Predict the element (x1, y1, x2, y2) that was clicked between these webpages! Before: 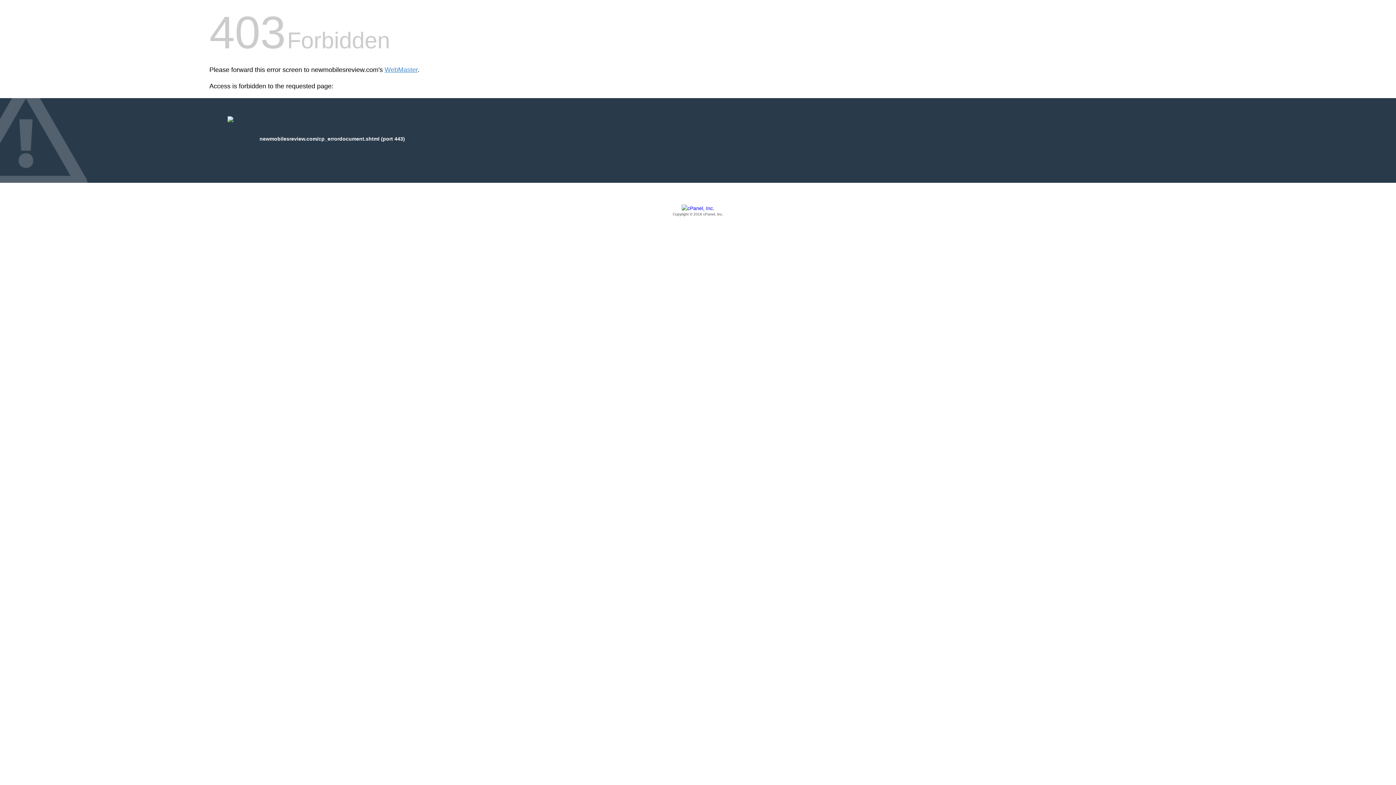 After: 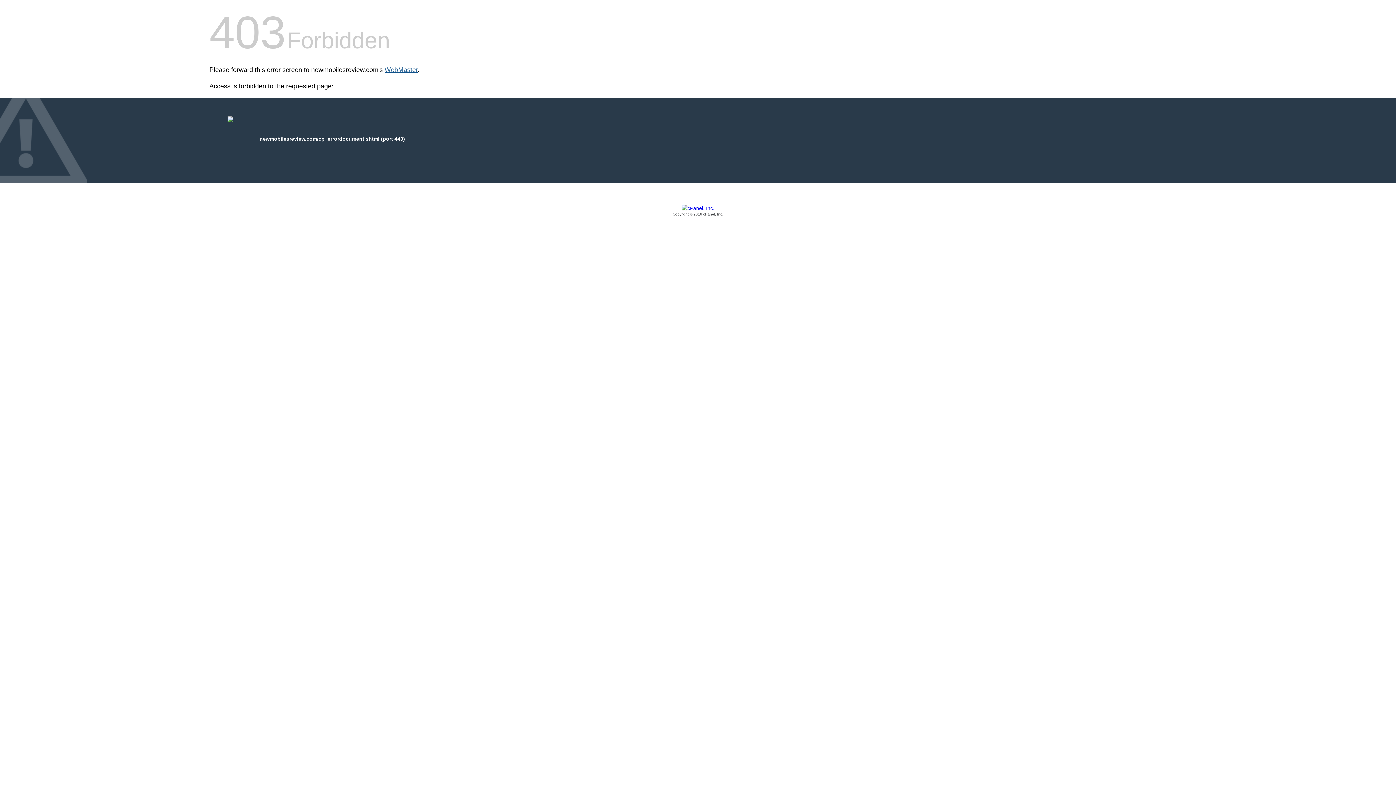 Action: bbox: (384, 66, 417, 73) label: WebMaster